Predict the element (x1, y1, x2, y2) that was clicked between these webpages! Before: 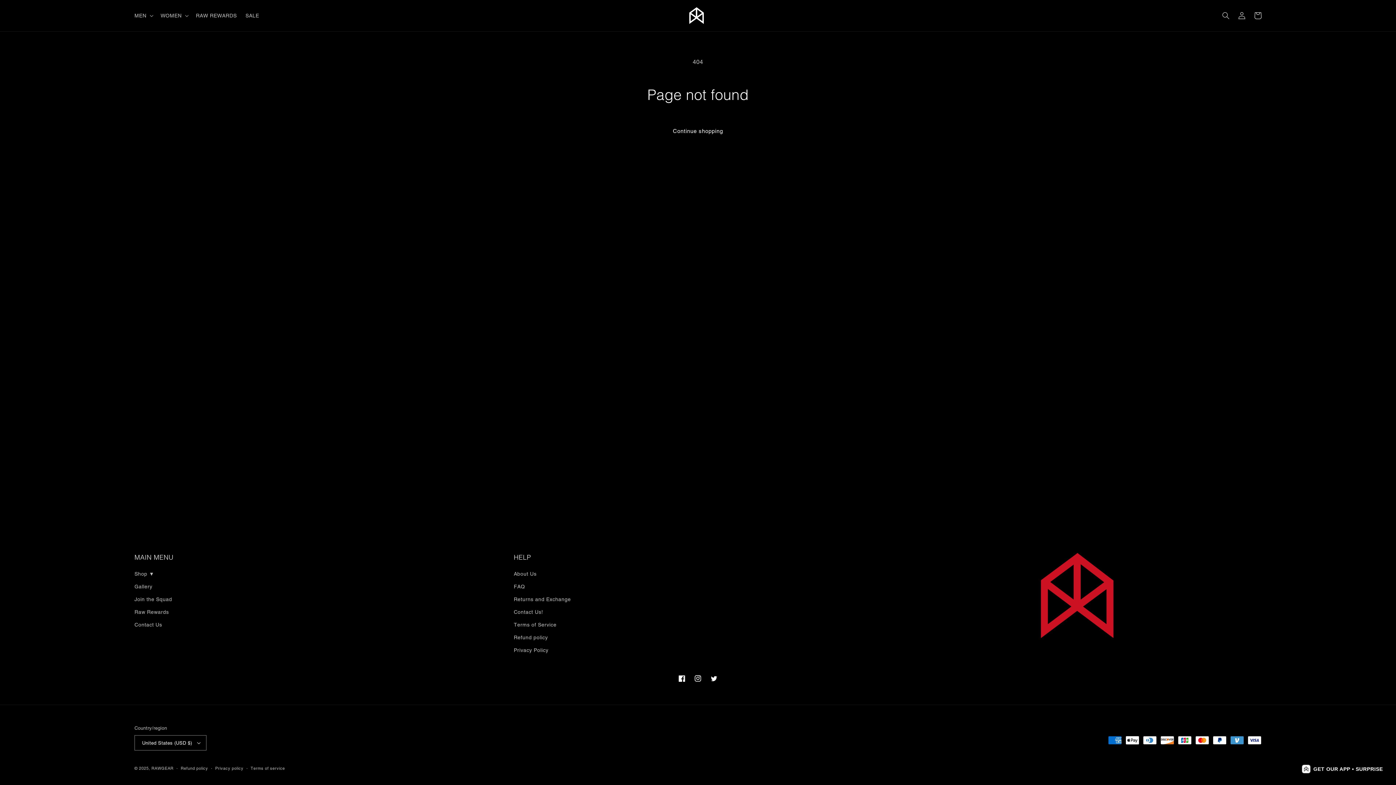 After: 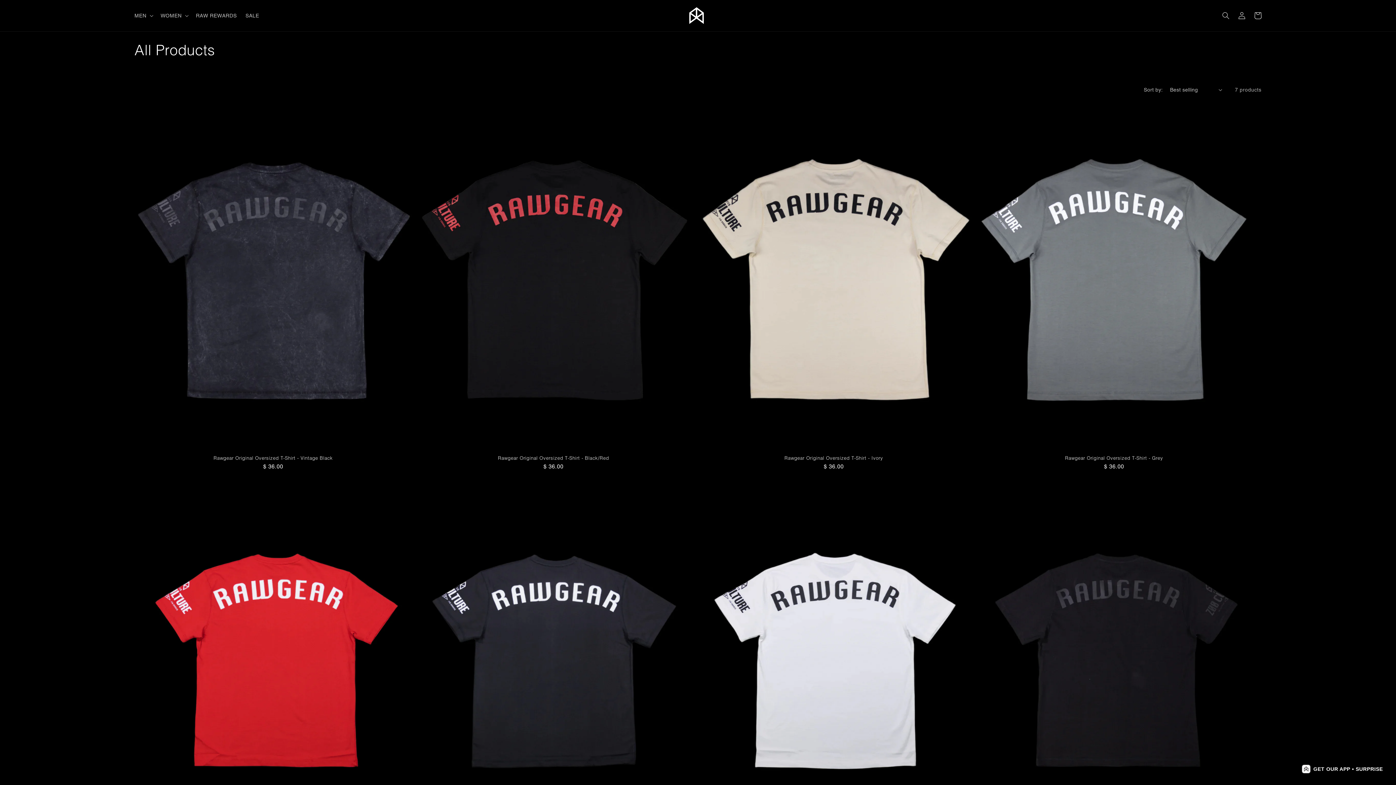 Action: bbox: (134, 569, 154, 580) label: Shop ▼